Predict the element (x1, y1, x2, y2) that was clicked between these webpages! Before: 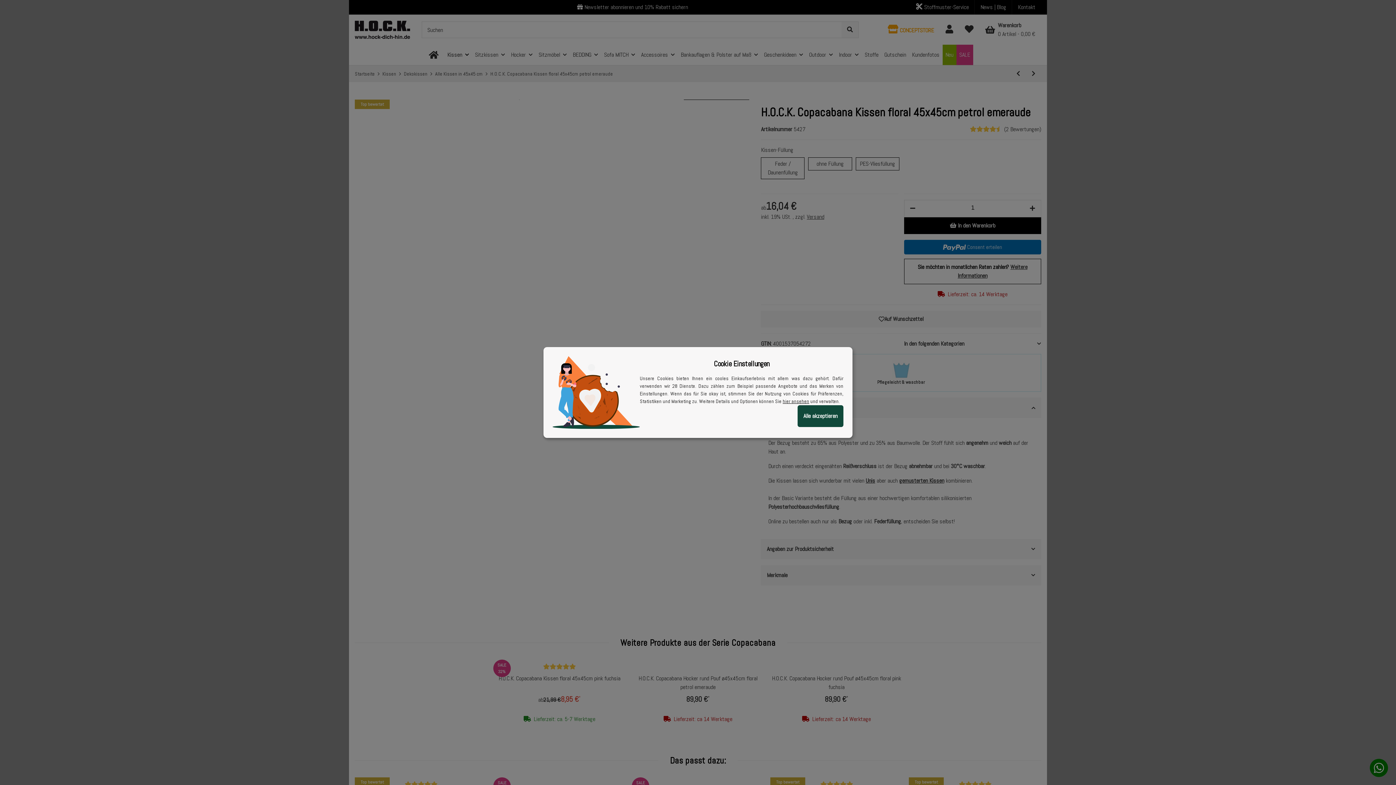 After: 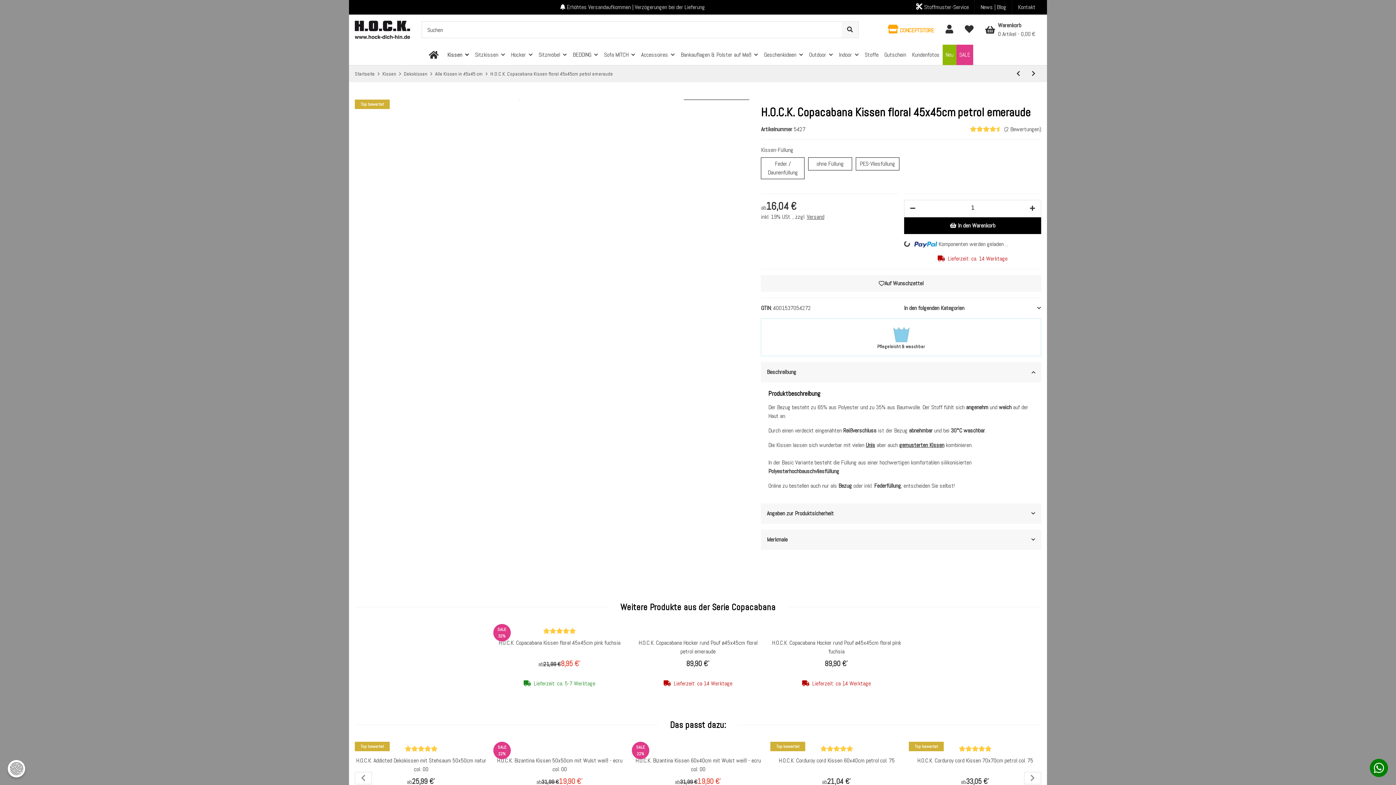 Action: label: Alle akzeptieren bbox: (796, 387, 843, 408)